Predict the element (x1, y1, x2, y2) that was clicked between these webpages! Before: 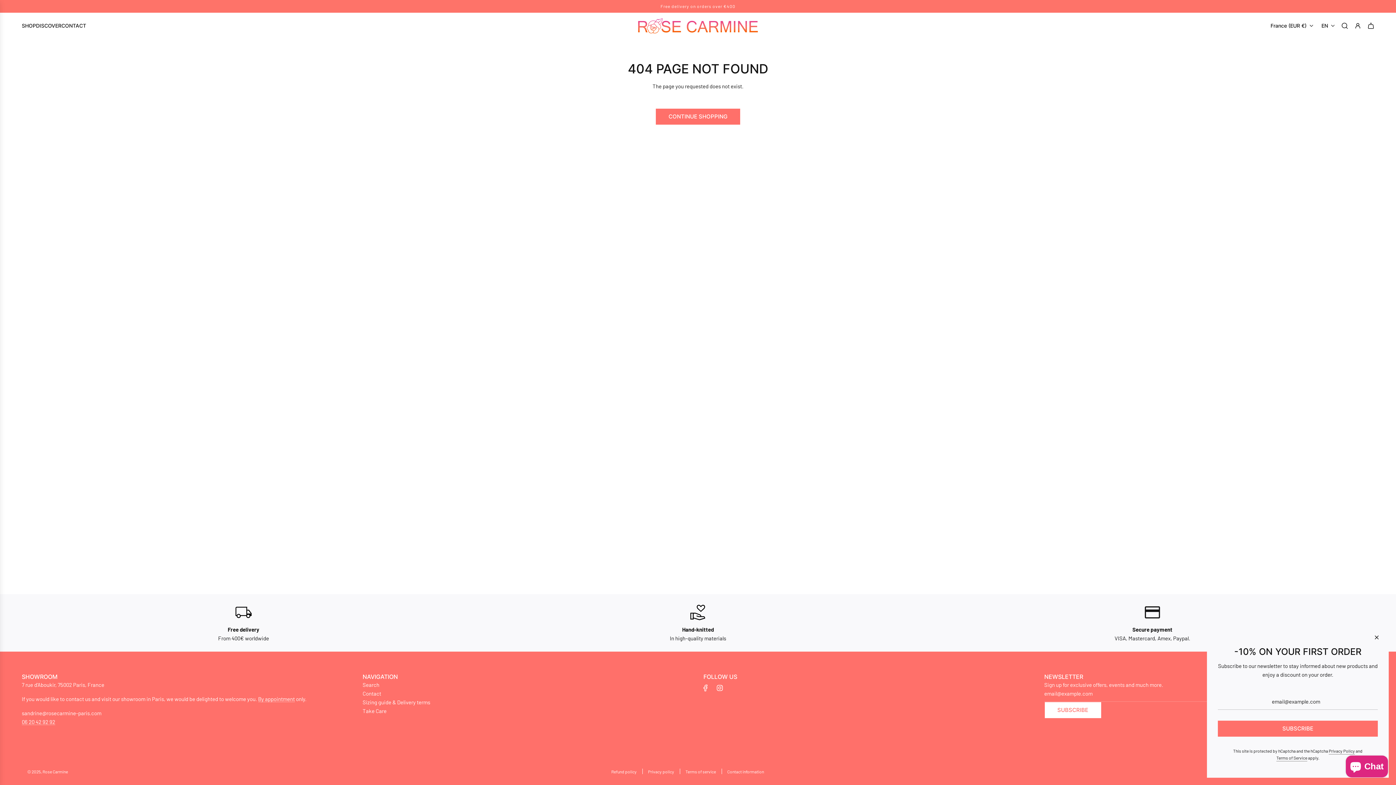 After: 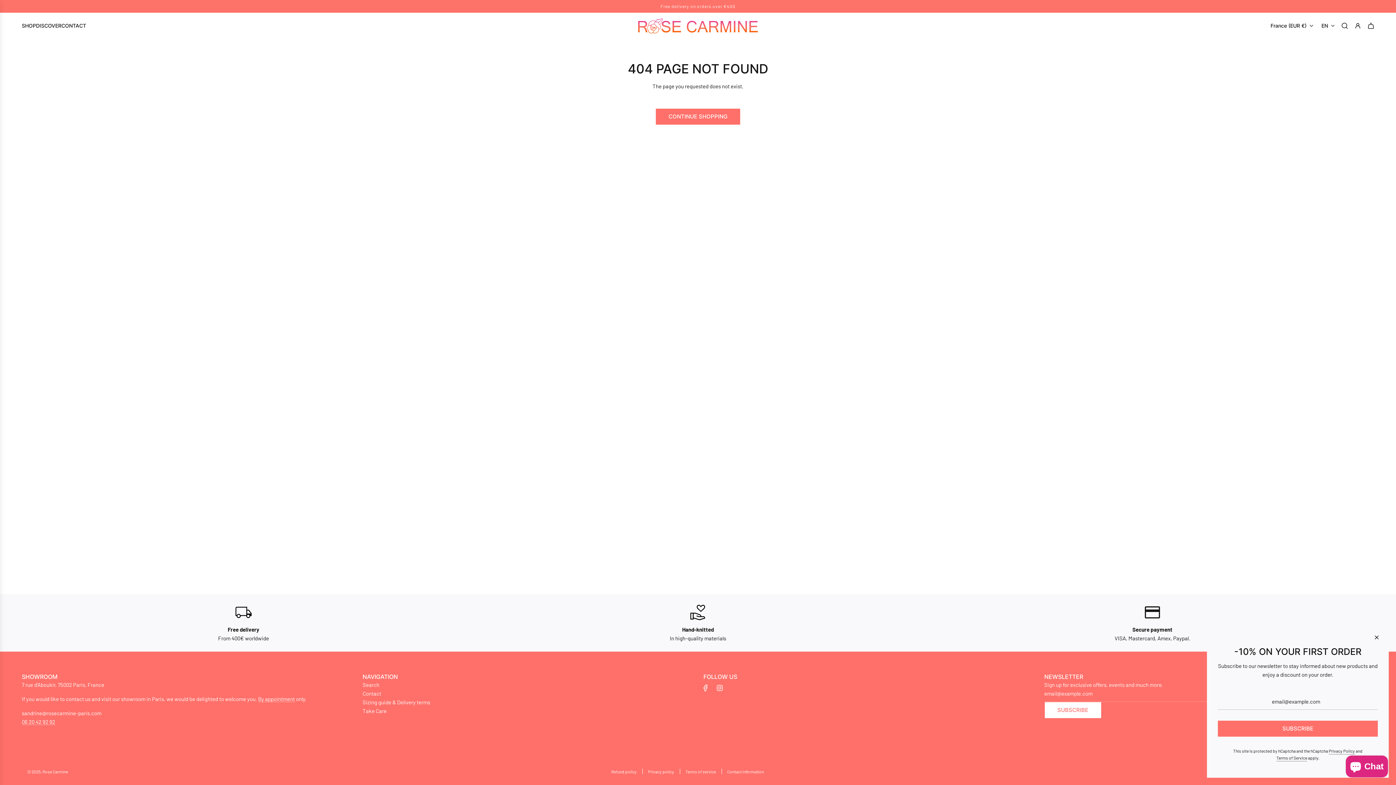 Action: label: Facebook bbox: (699, 680, 712, 696)